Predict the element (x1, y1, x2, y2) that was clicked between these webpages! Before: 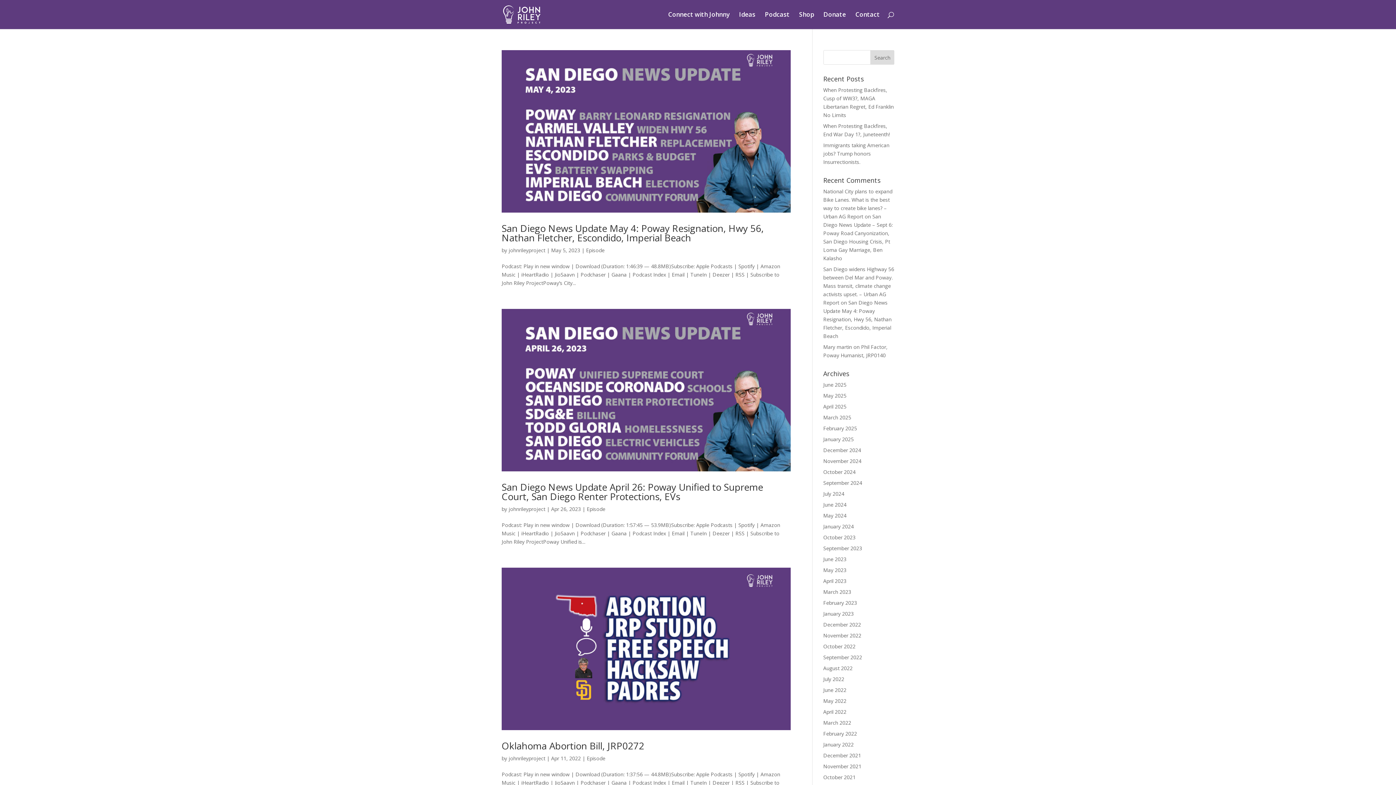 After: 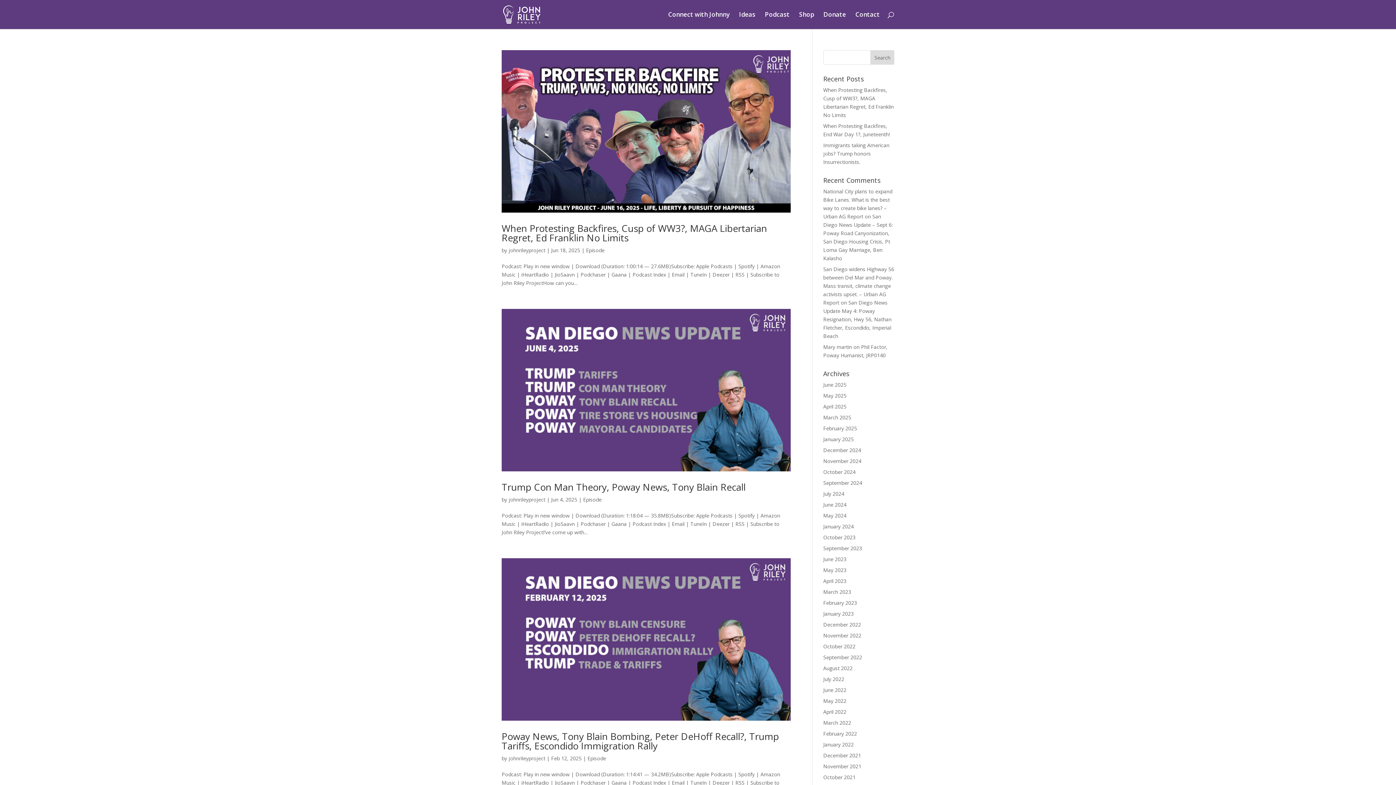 Action: bbox: (586, 505, 605, 512) label: Episode